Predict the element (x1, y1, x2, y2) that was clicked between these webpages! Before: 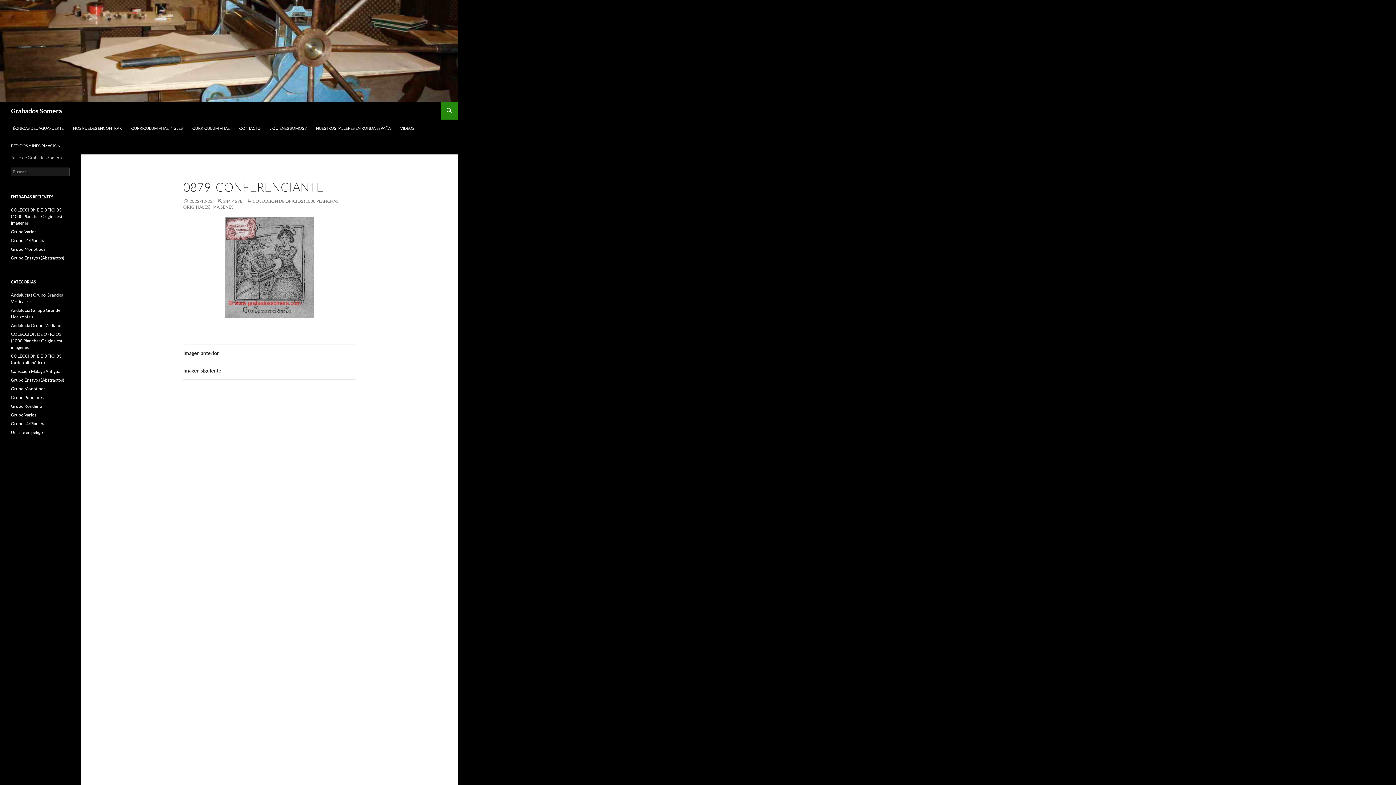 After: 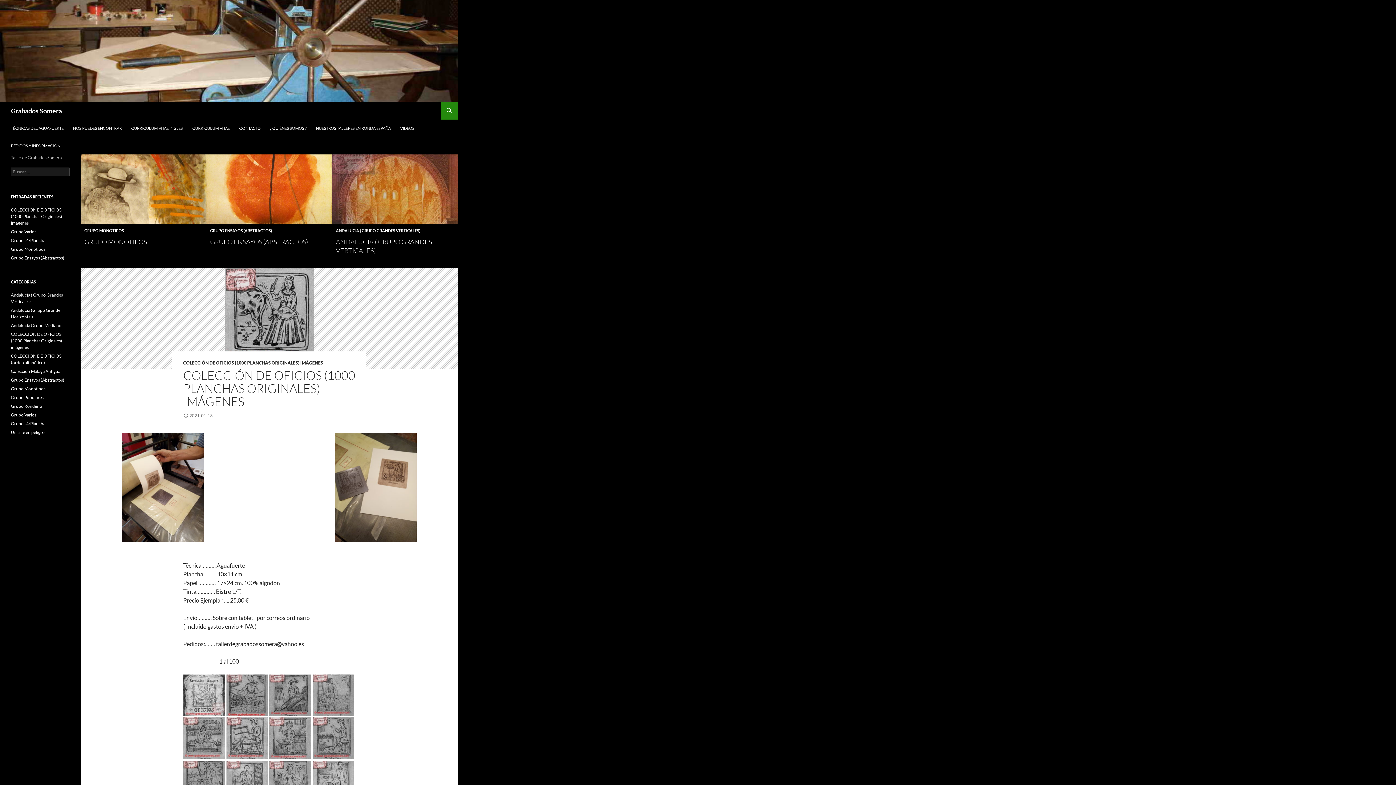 Action: bbox: (10, 102, 61, 119) label: Grabados Somera